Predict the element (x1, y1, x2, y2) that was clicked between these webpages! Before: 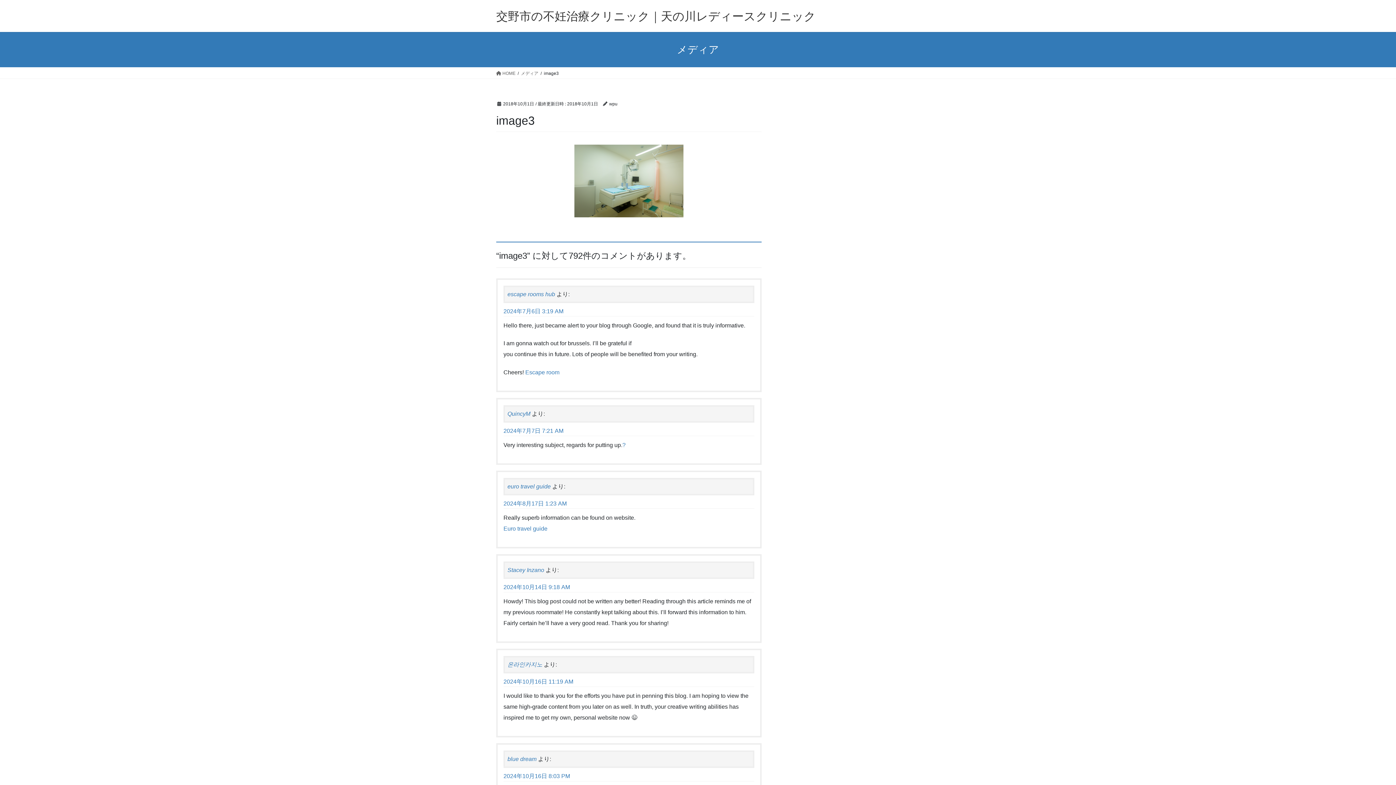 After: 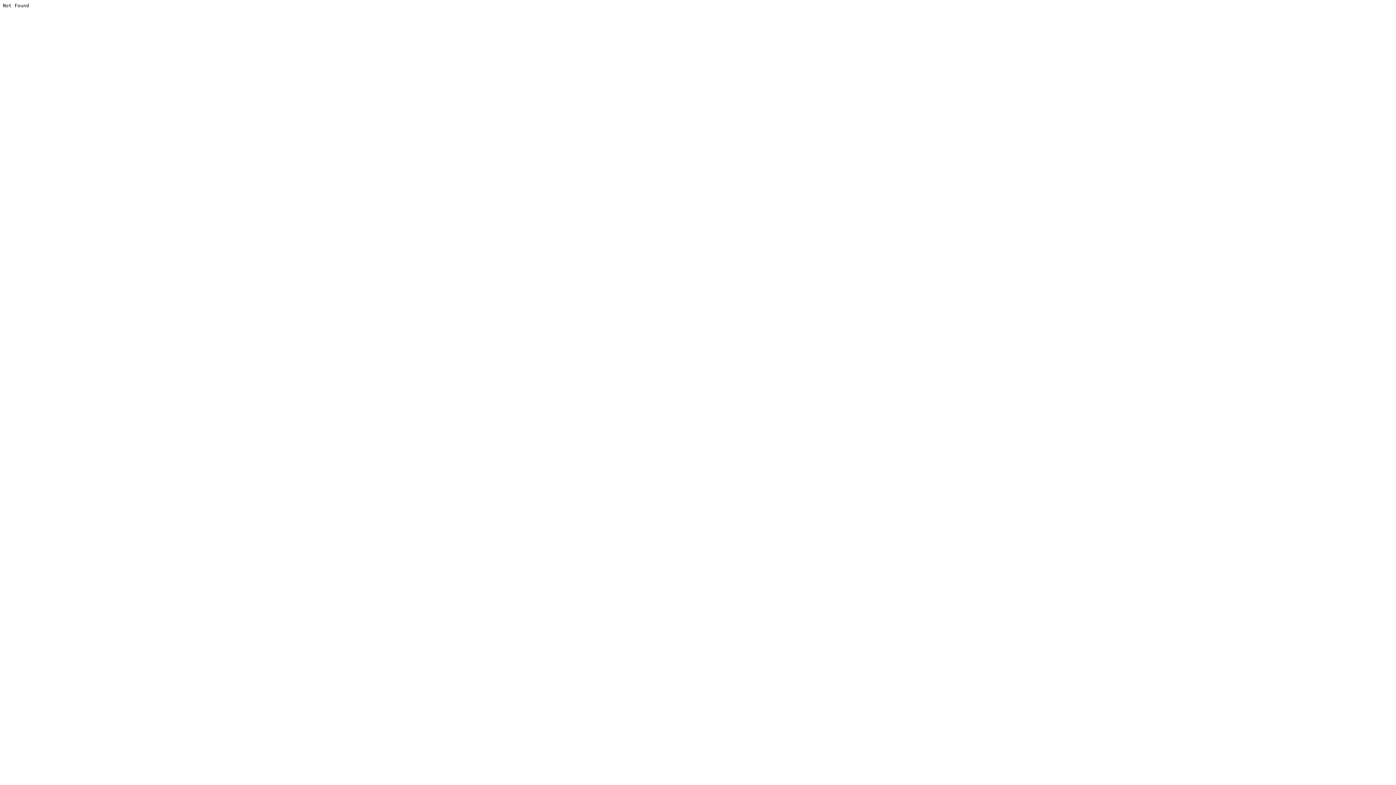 Action: label: blue dream bbox: (507, 756, 536, 762)